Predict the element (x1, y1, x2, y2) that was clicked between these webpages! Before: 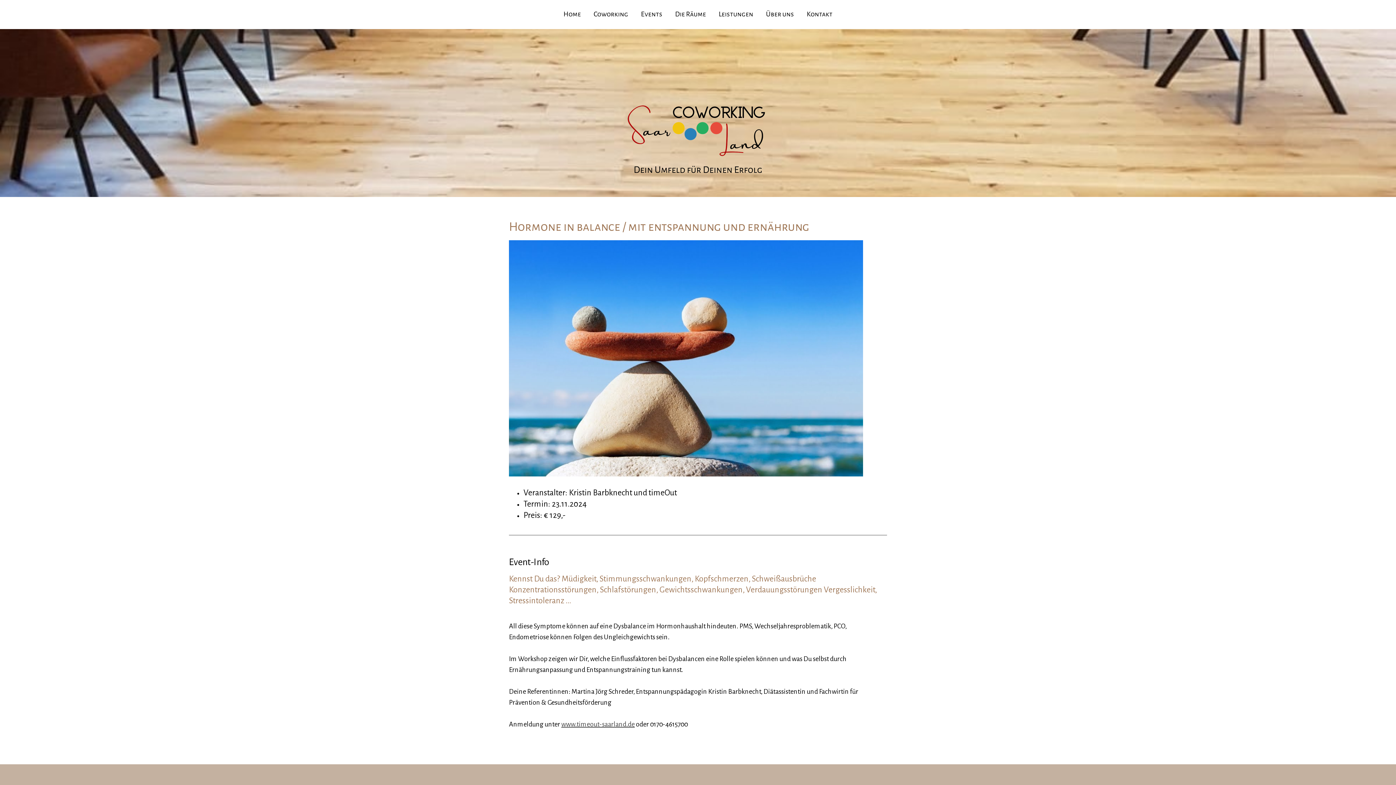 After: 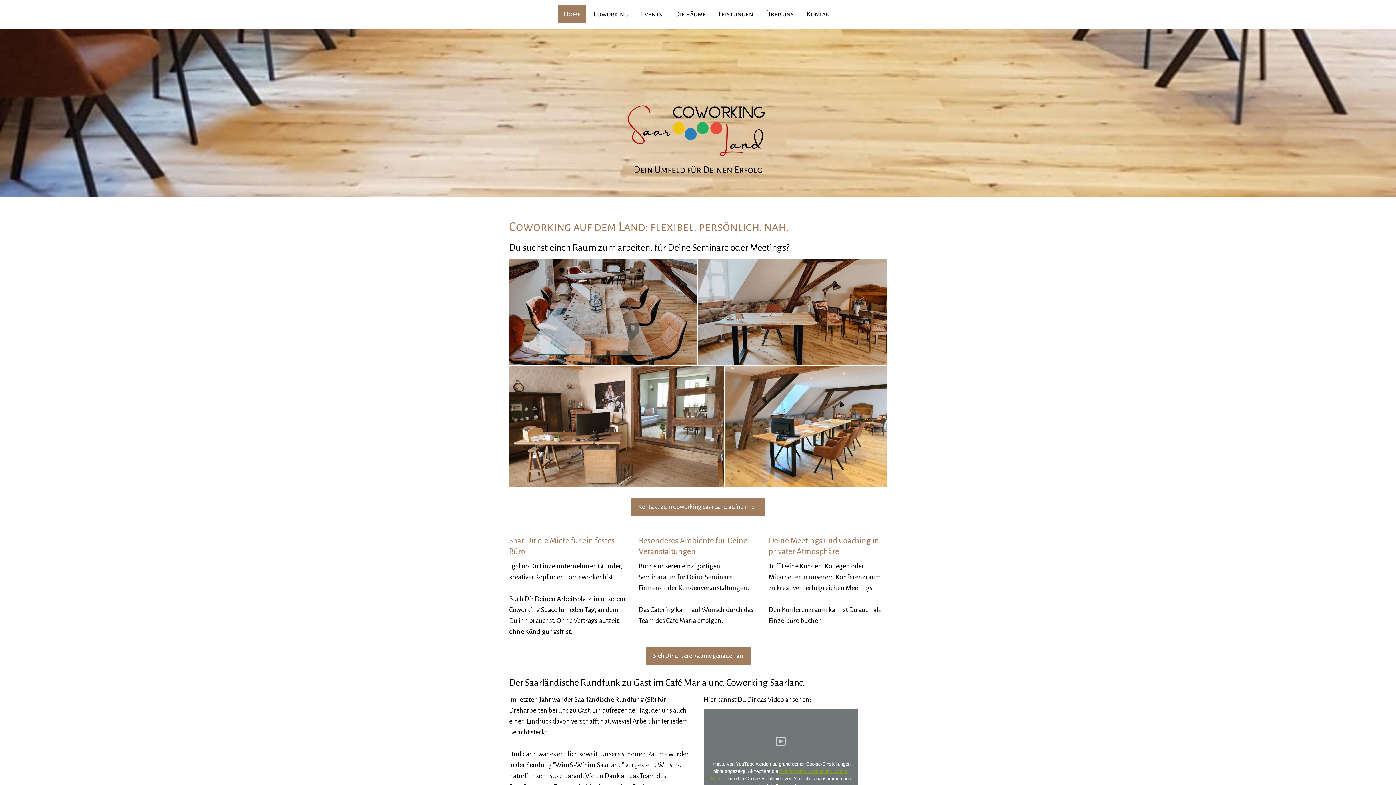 Action: bbox: (602, 71, 794, 78)